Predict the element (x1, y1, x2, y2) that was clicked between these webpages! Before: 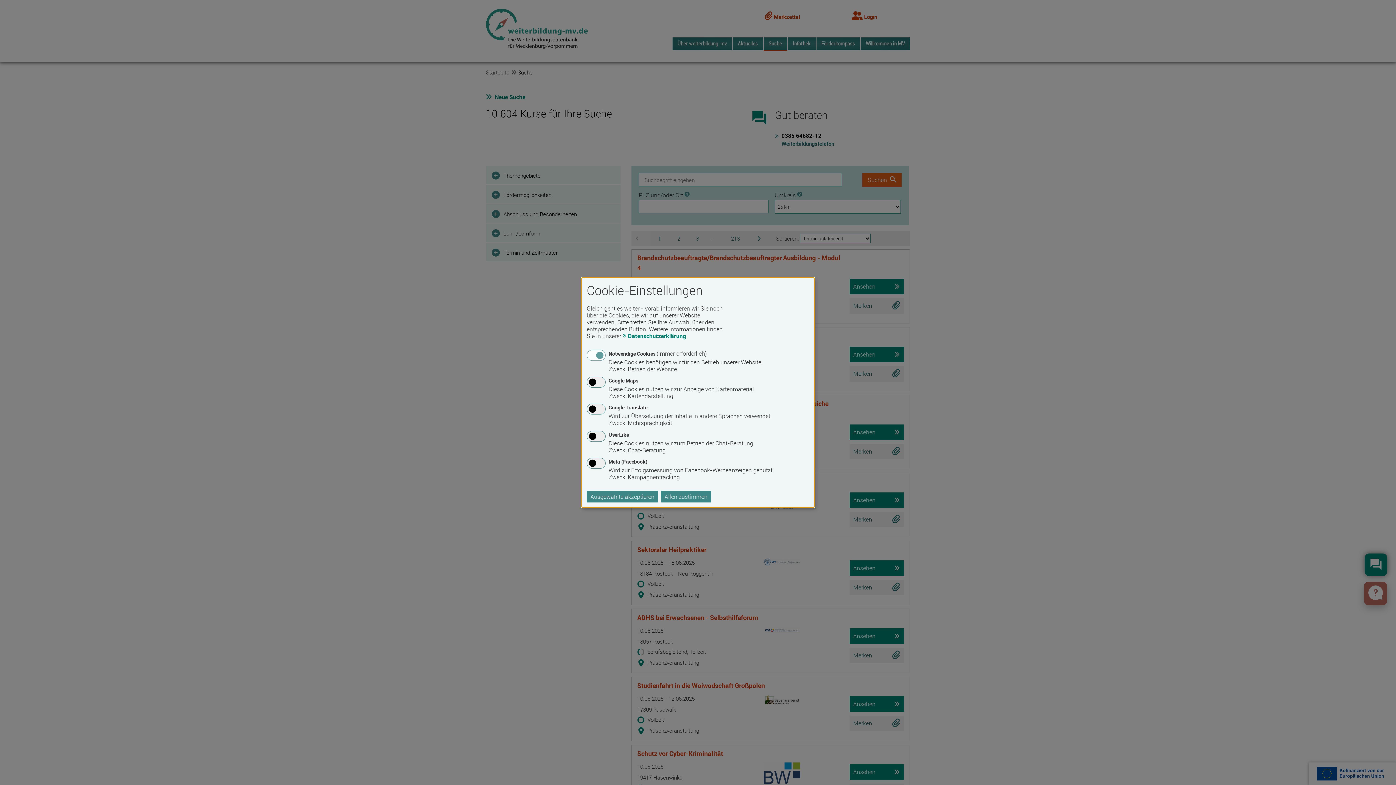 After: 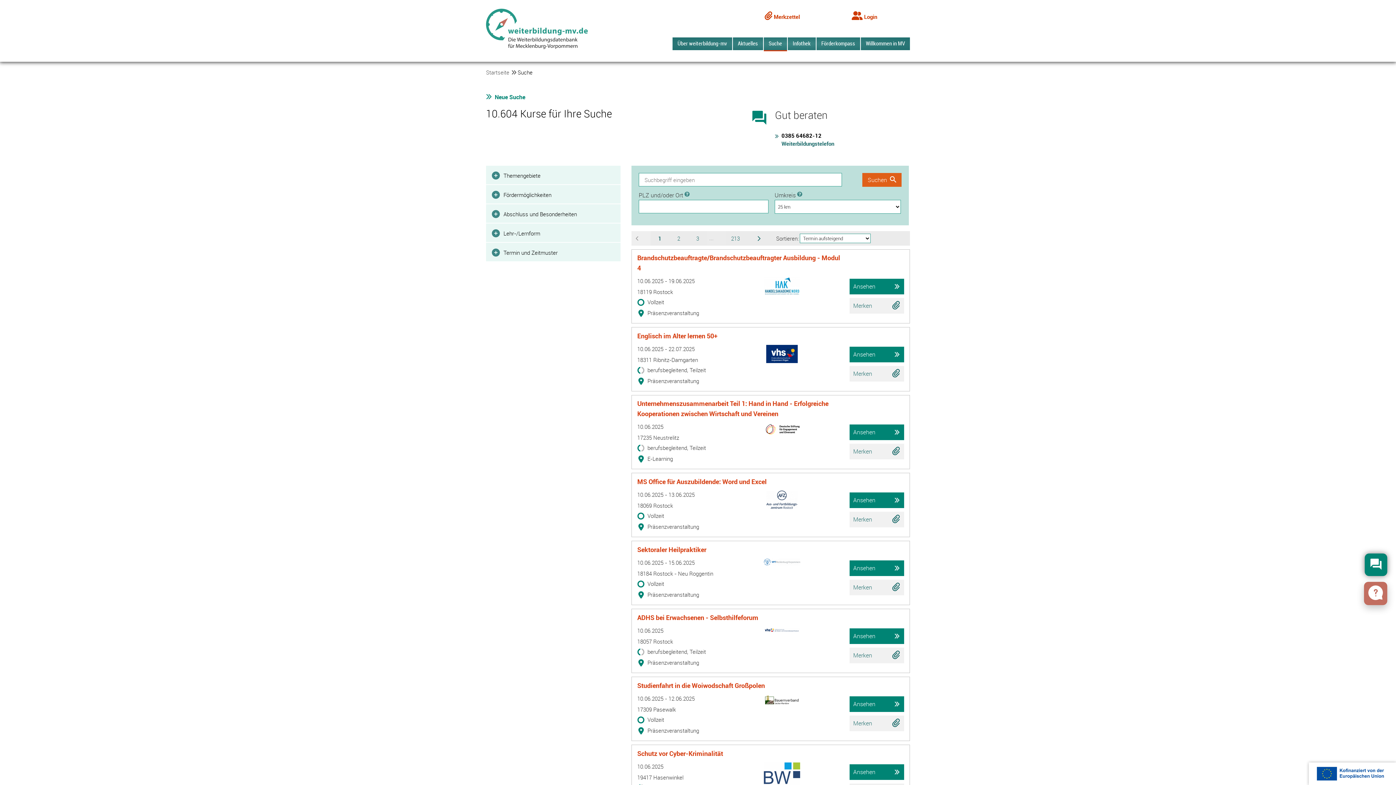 Action: label: Ausgewählte akzeptieren bbox: (586, 491, 658, 502)